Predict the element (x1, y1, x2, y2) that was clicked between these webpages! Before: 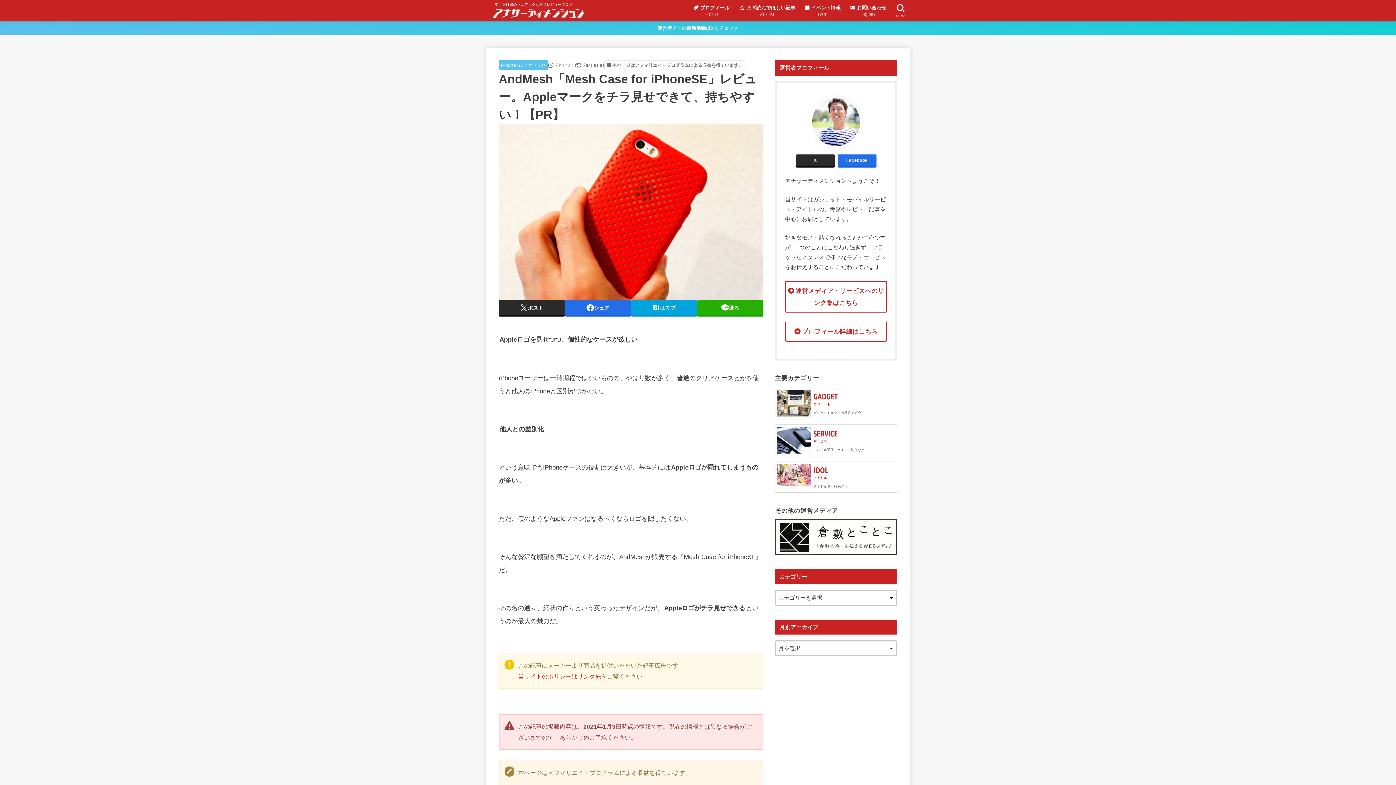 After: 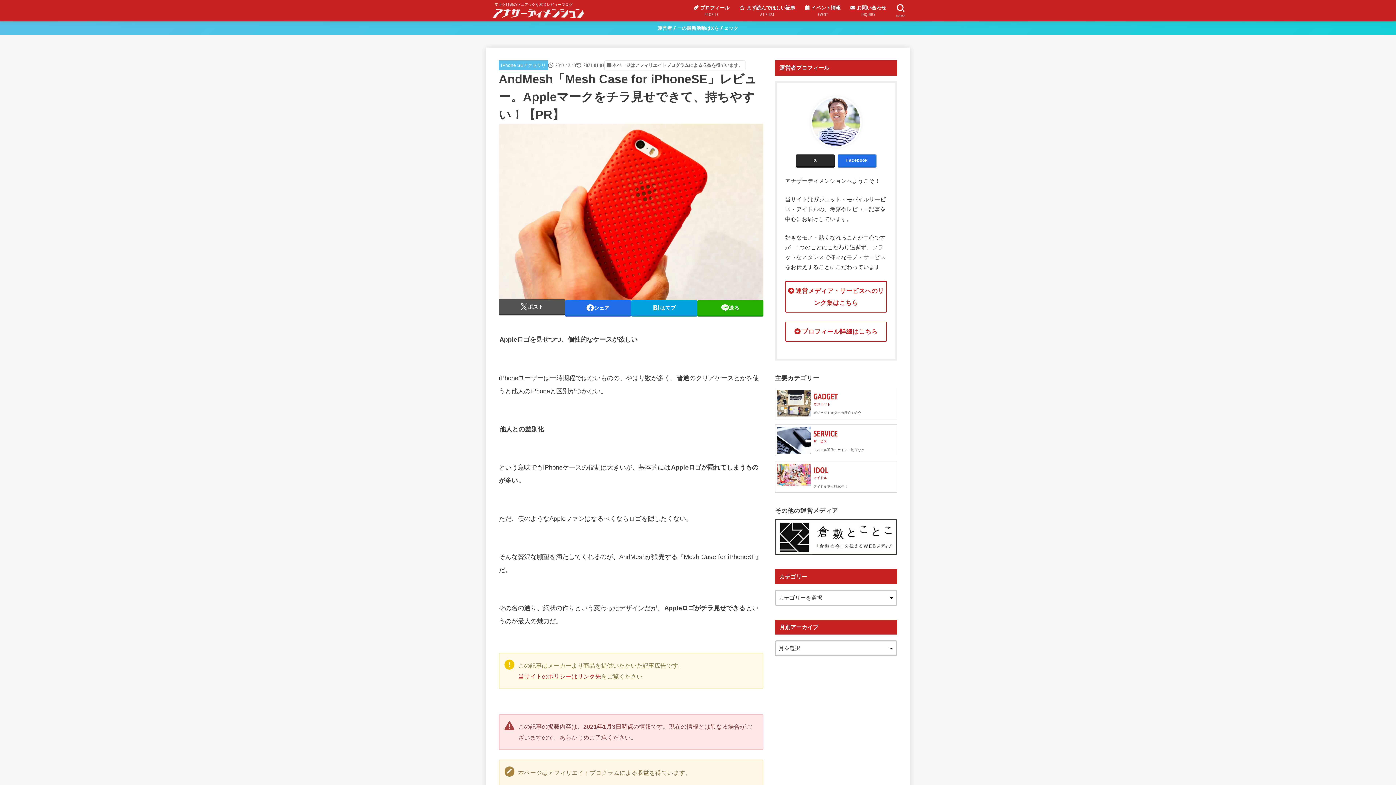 Action: label: ポスト bbox: (498, 300, 565, 315)